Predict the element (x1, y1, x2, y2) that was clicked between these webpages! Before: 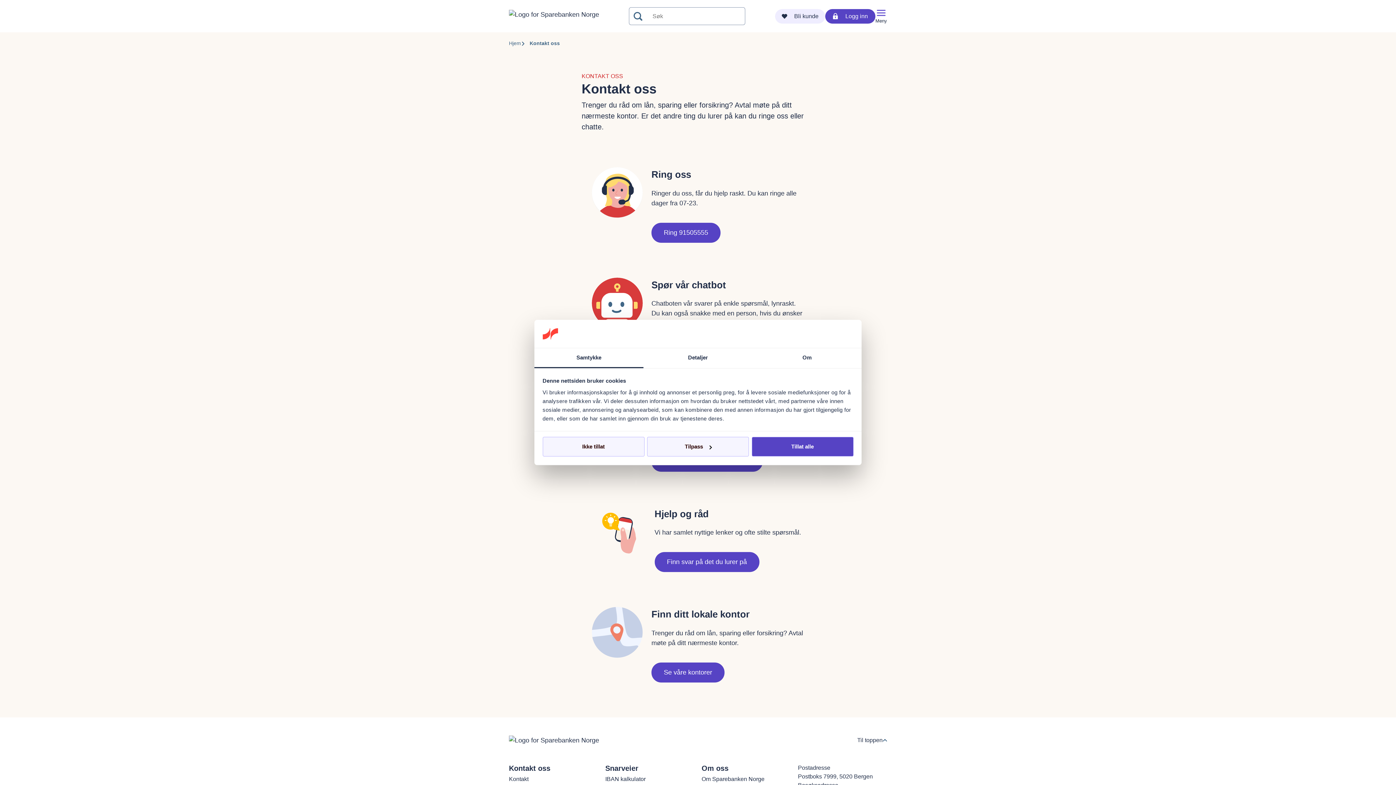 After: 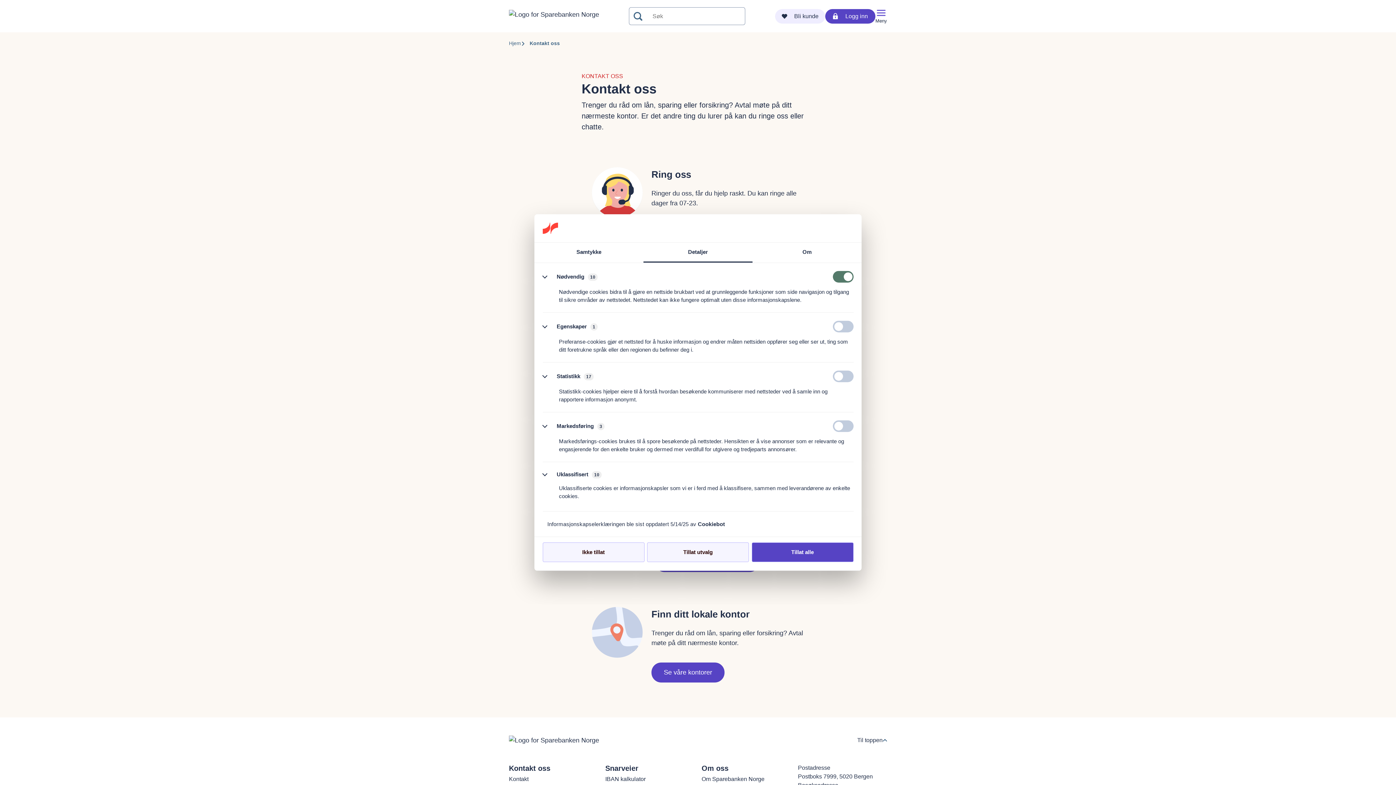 Action: label: Tilpass bbox: (647, 437, 749, 456)